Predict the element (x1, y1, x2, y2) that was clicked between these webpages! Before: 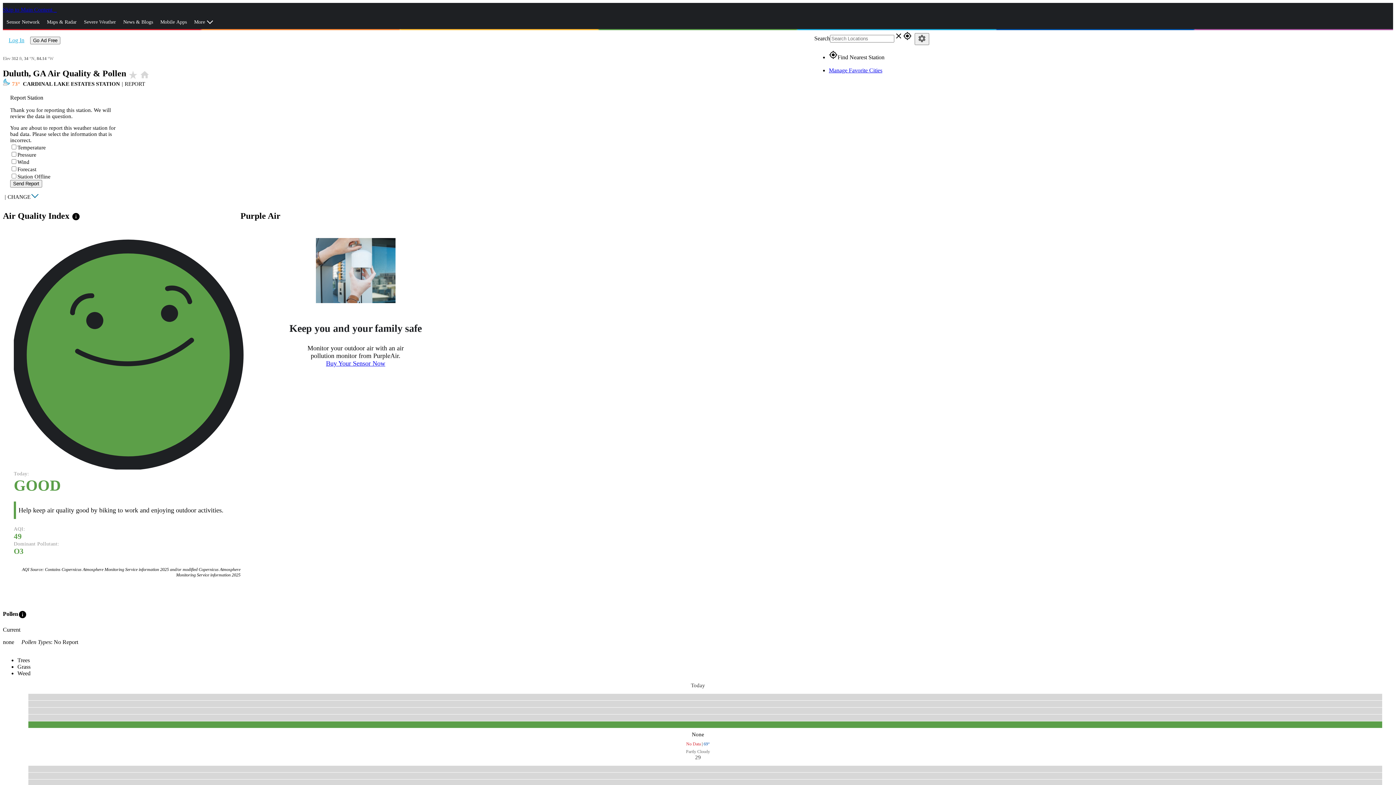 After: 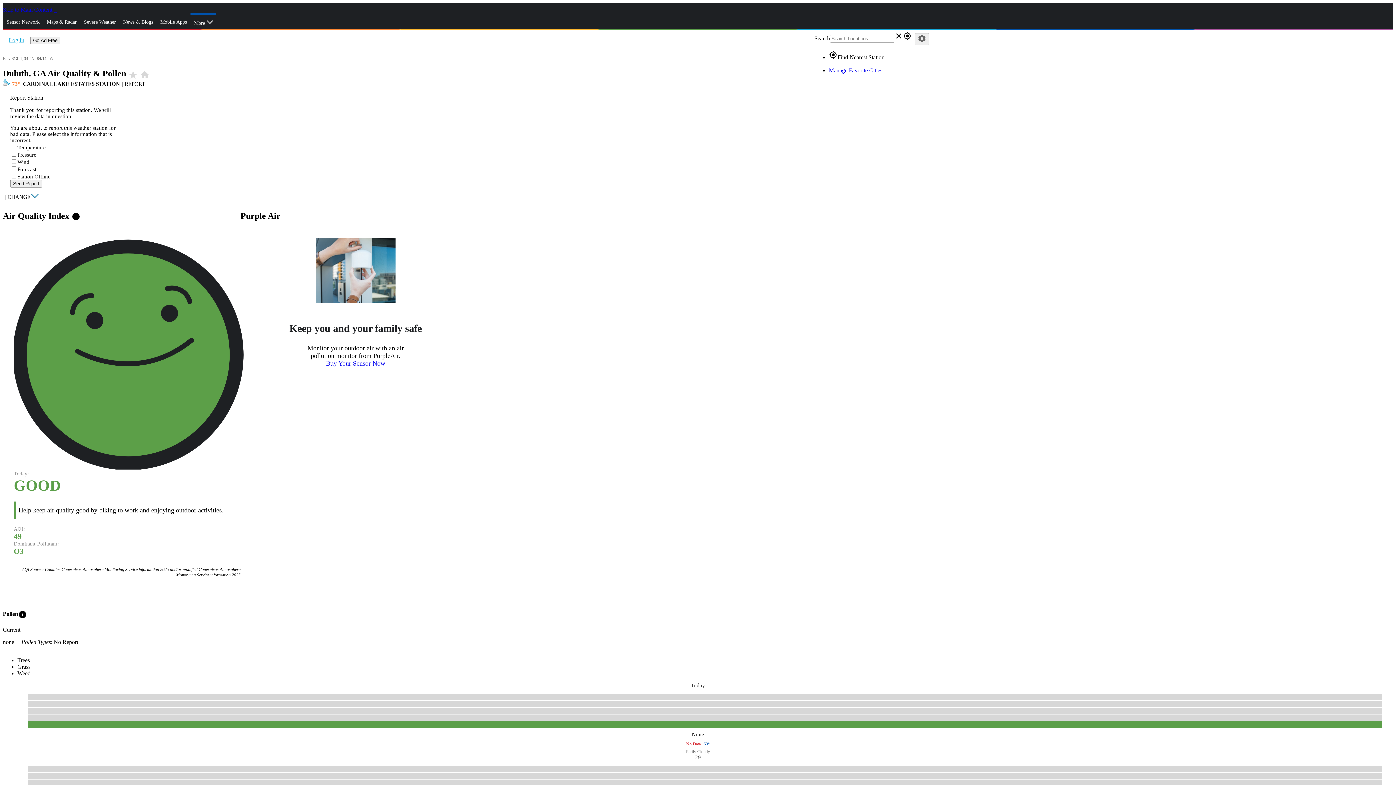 Action: bbox: (190, 13, 216, 31) label: More